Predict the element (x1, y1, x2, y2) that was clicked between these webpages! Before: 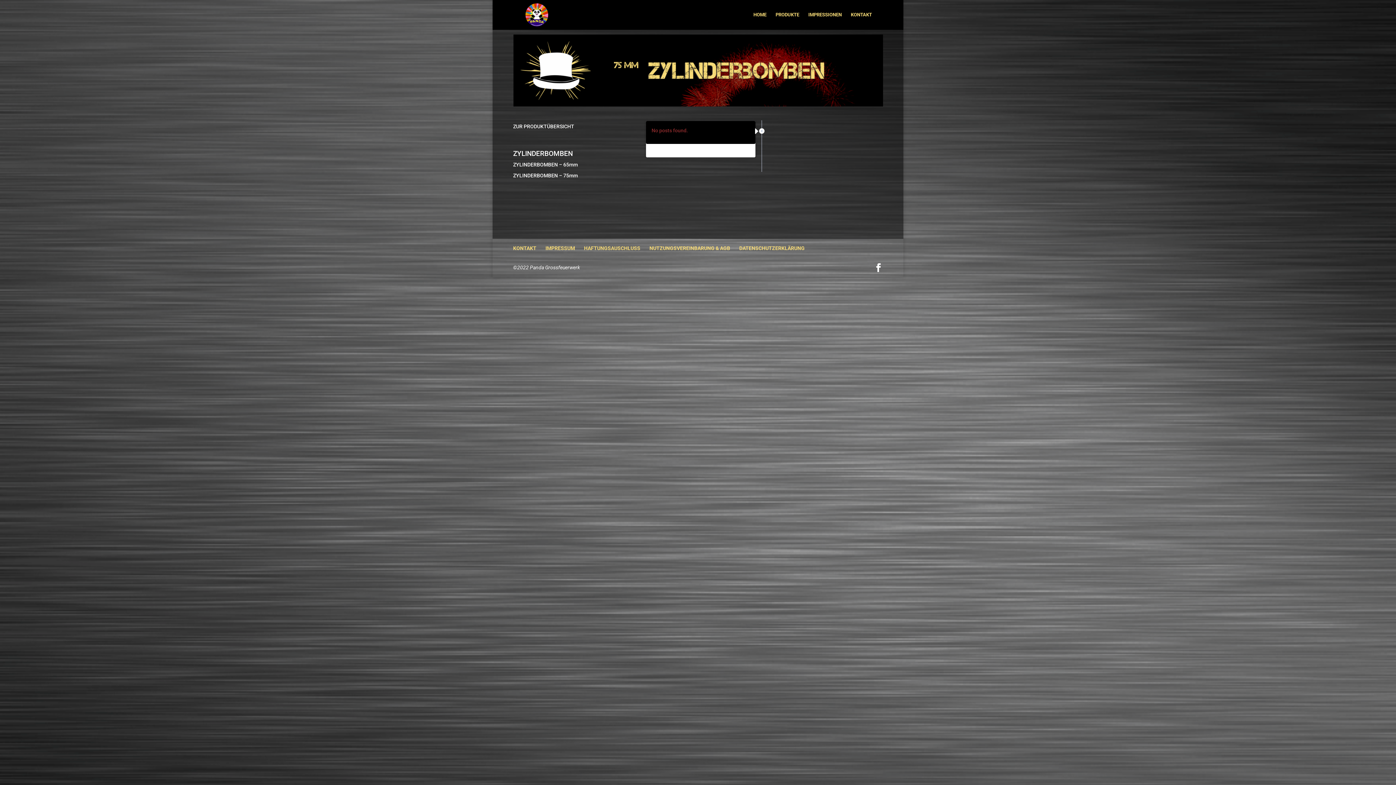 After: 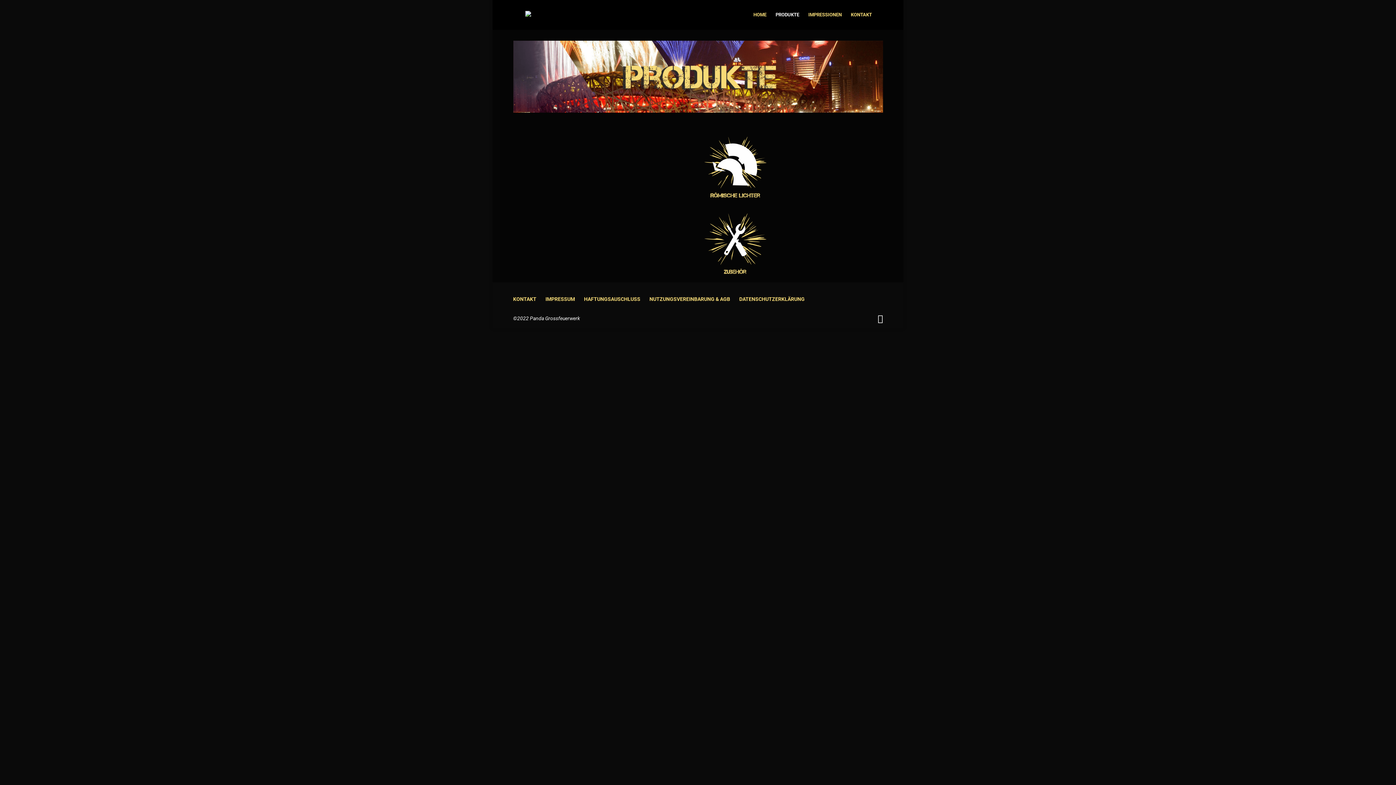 Action: bbox: (775, 12, 799, 29) label: PRODUKTE